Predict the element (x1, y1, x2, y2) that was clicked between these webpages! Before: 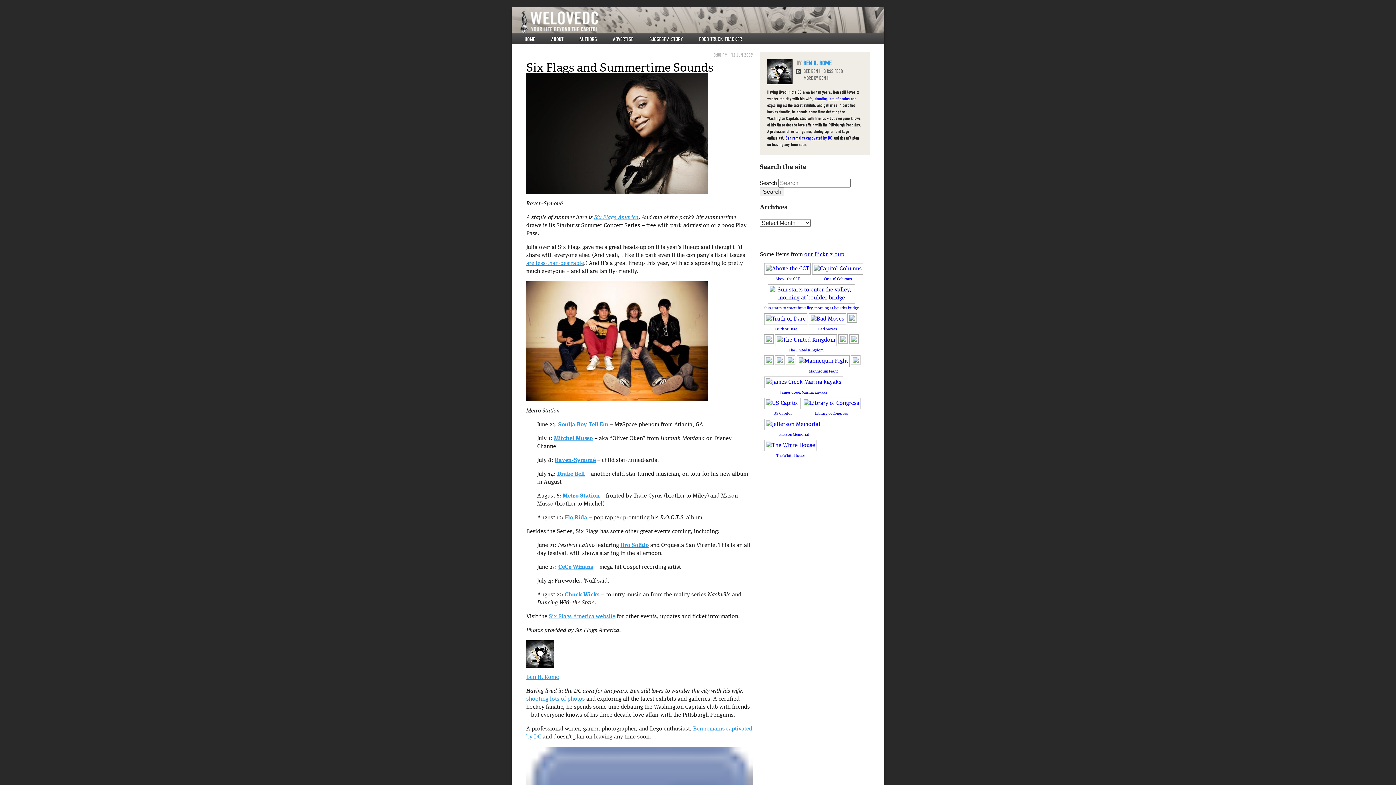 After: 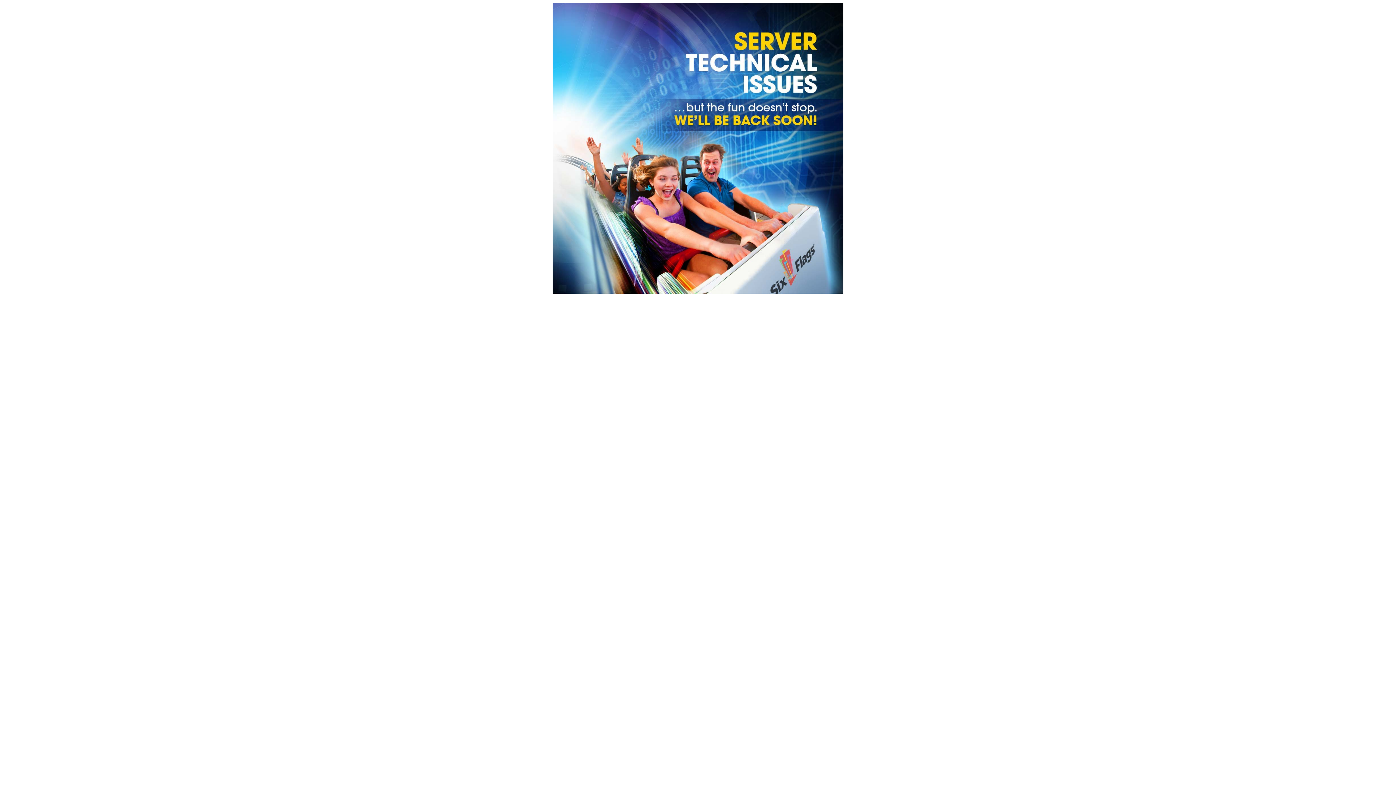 Action: bbox: (548, 614, 615, 620) label: Six Flags America website